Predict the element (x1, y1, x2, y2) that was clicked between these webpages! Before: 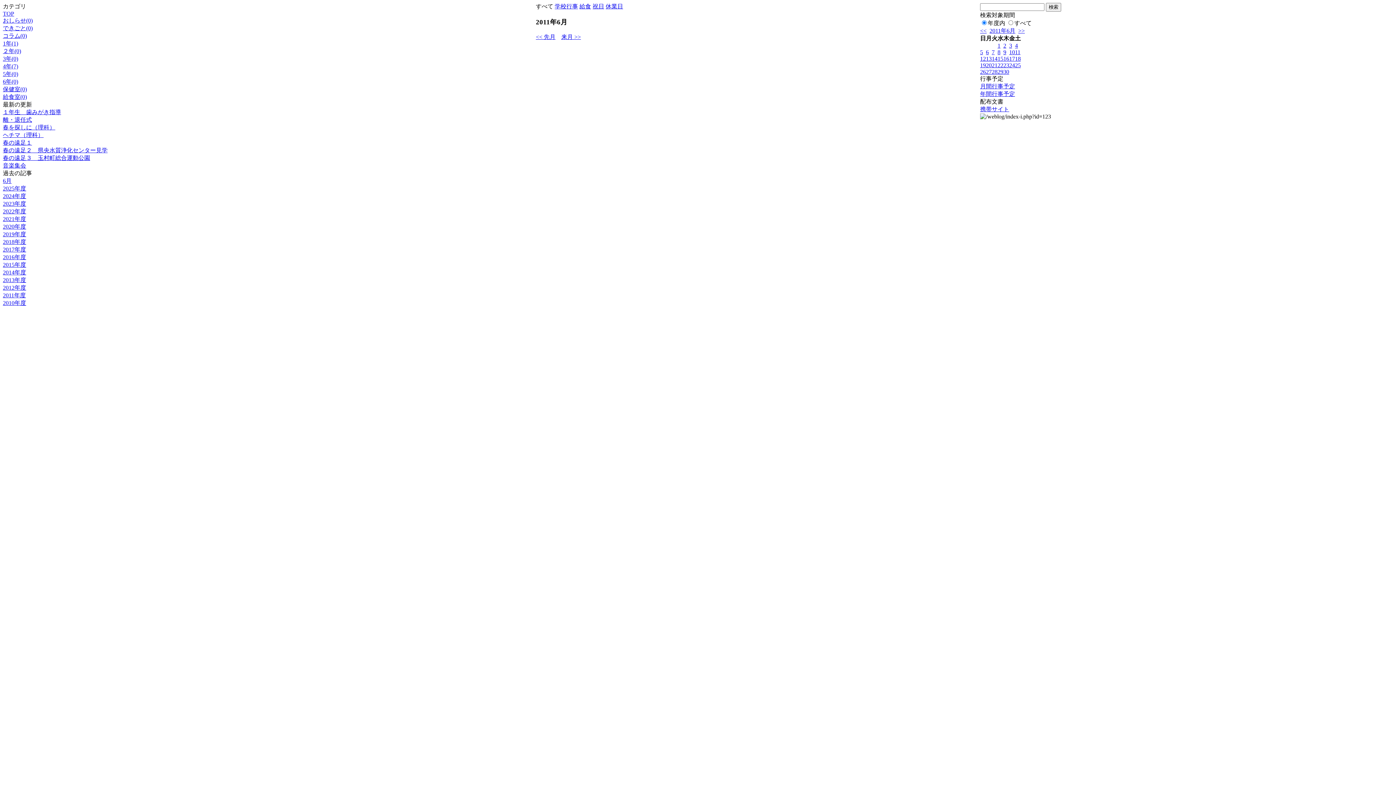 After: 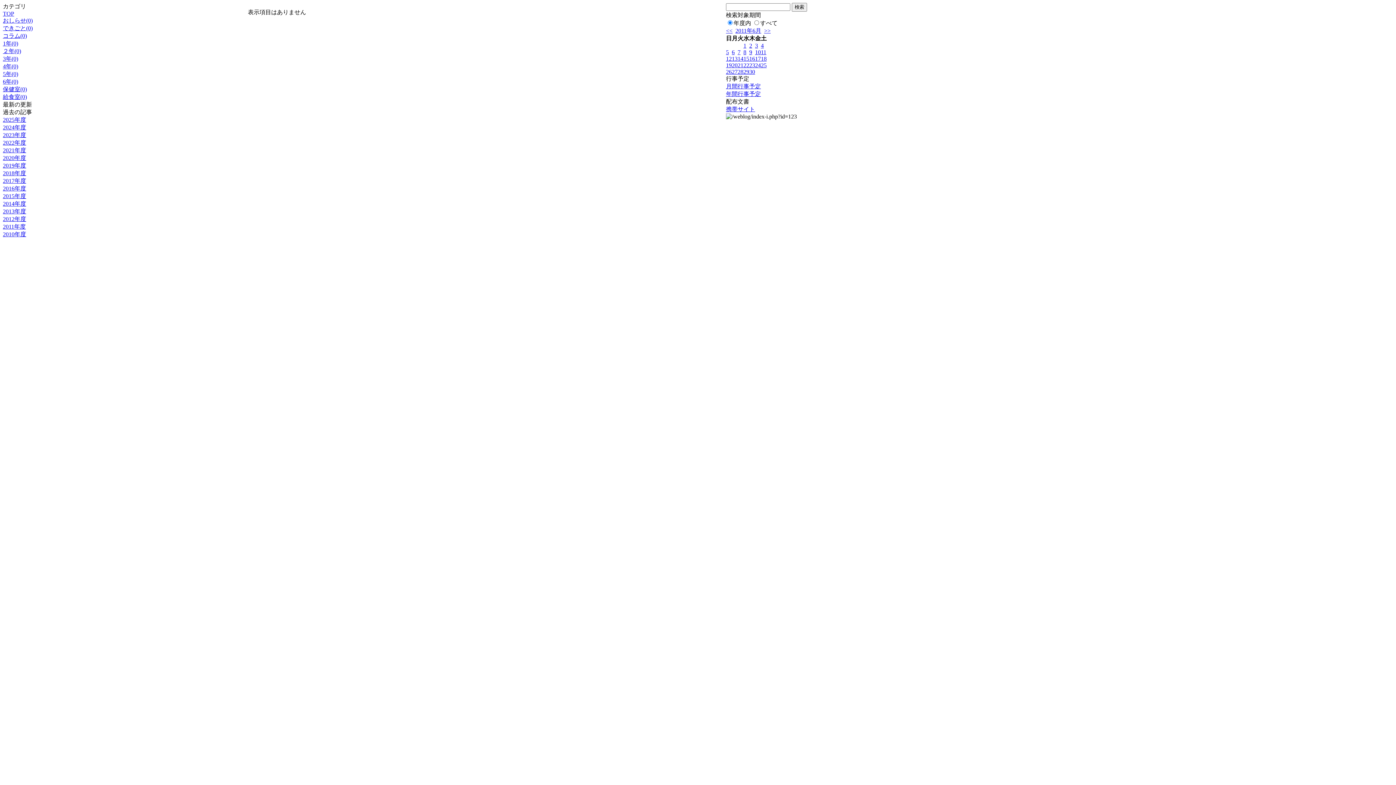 Action: bbox: (992, 49, 994, 55) label: 7